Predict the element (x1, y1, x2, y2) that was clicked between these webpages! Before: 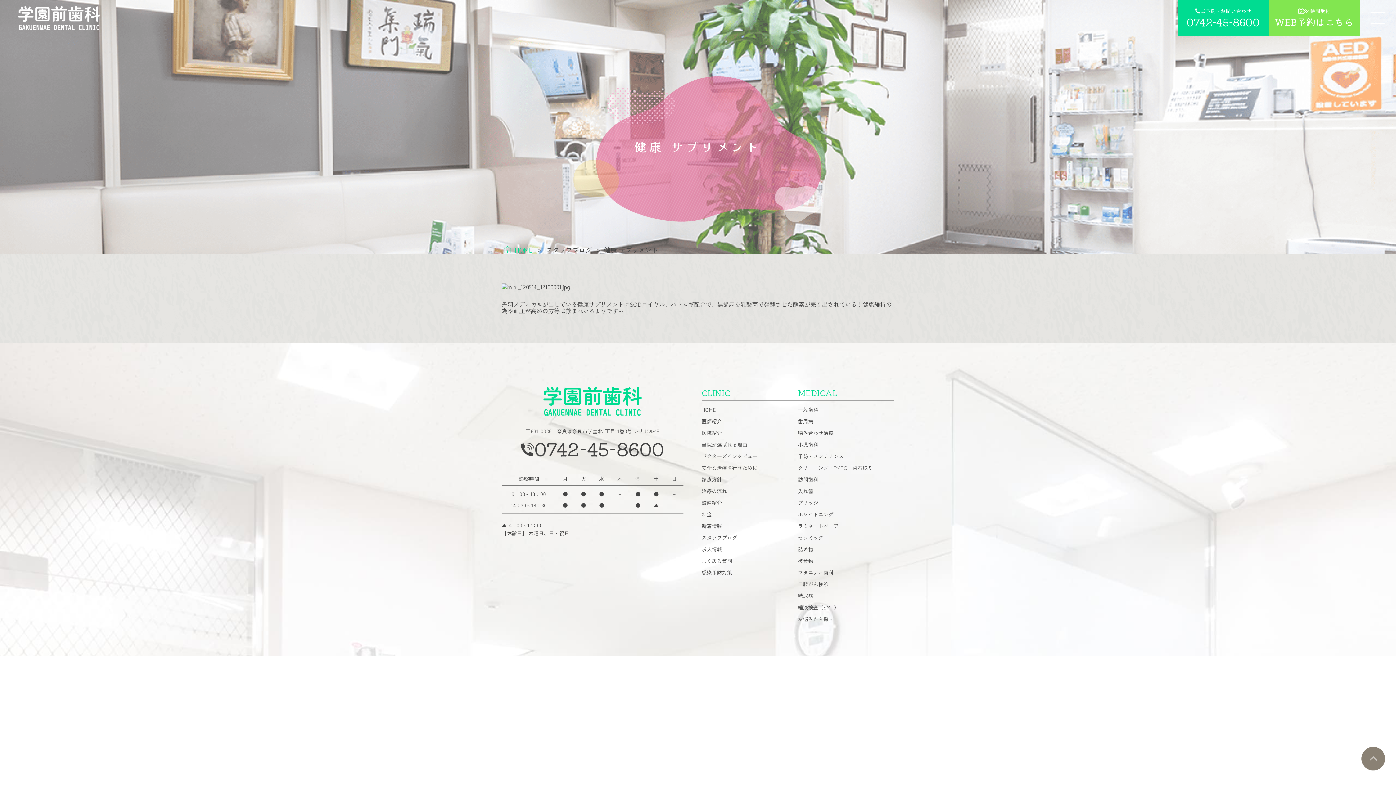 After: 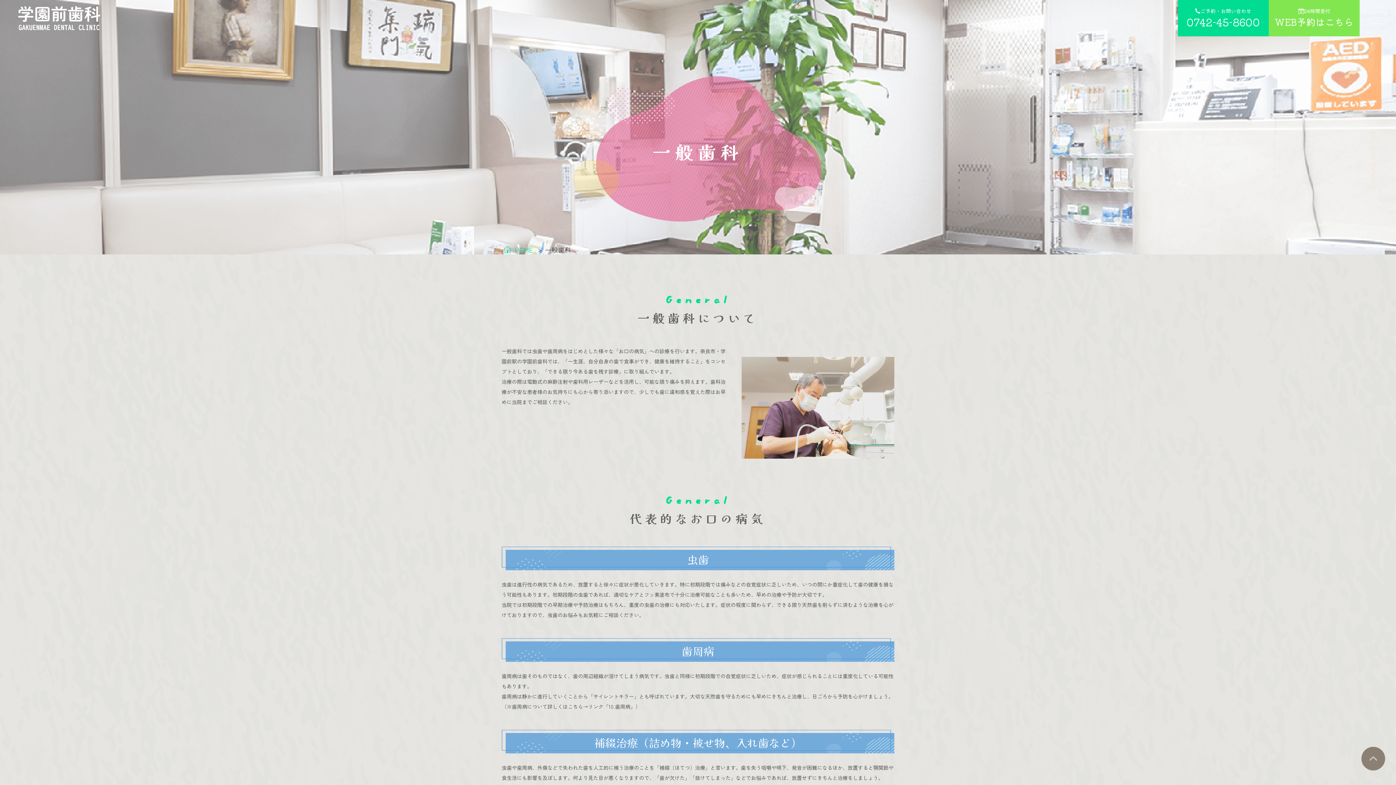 Action: bbox: (798, 407, 818, 412) label: 一般歯科